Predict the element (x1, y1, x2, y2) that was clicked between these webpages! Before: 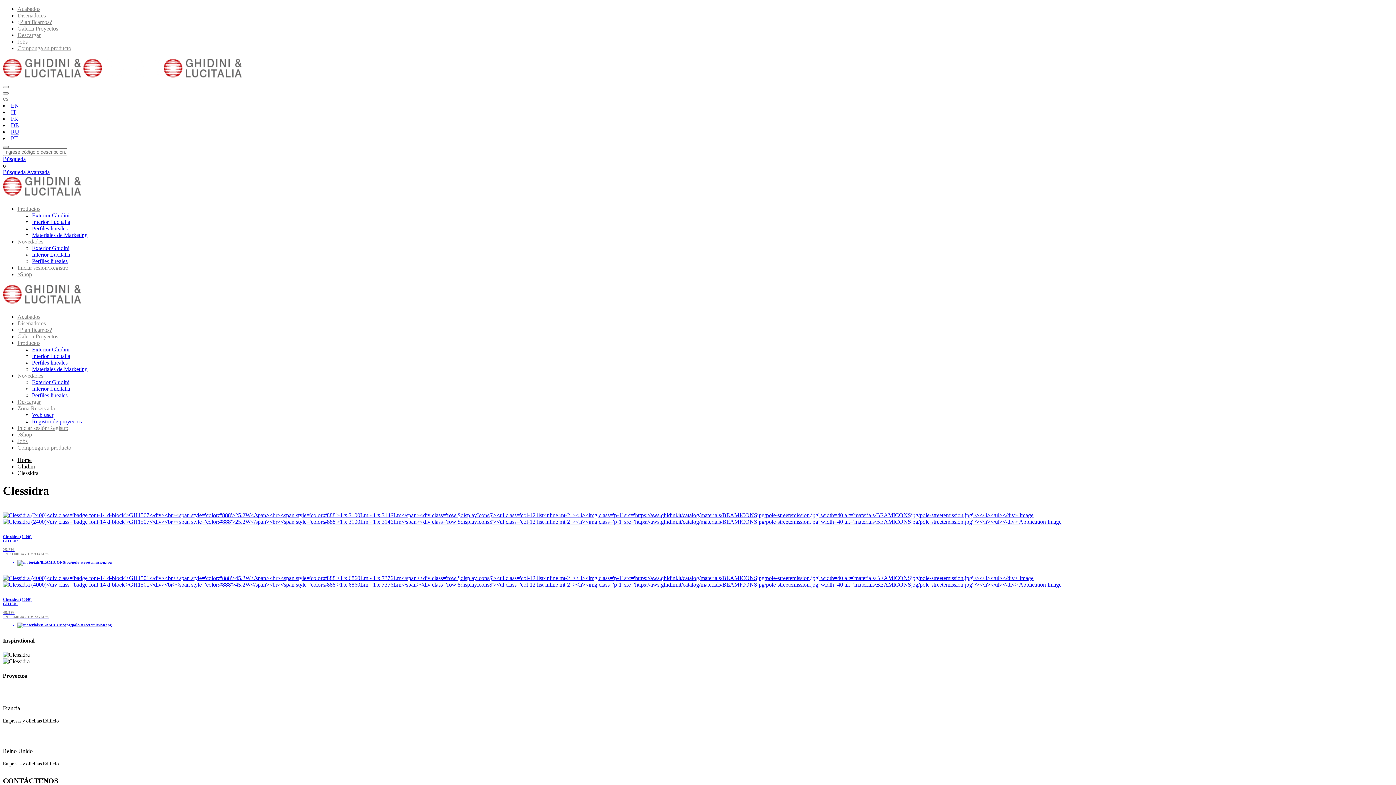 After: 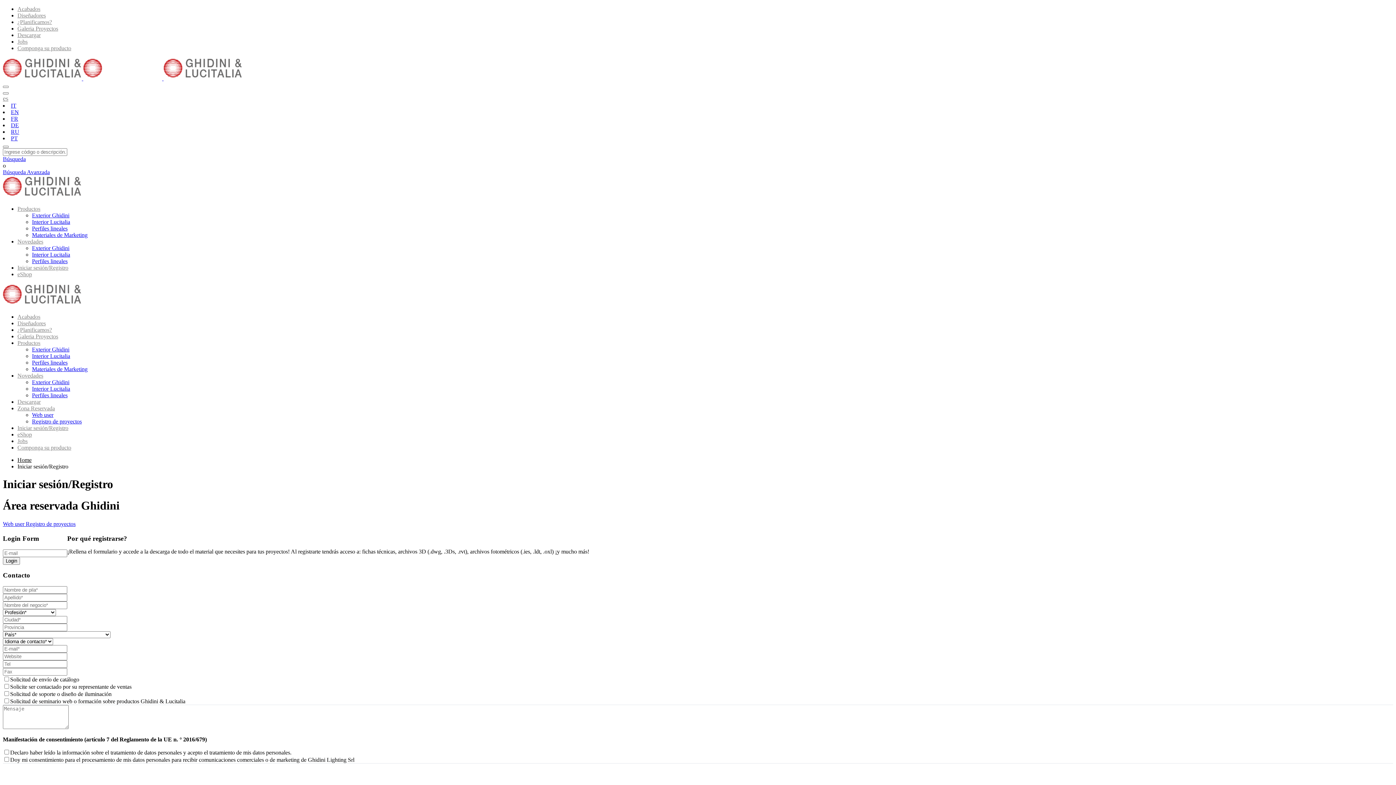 Action: label: Iniciar sesión/Registro bbox: (17, 264, 68, 270)